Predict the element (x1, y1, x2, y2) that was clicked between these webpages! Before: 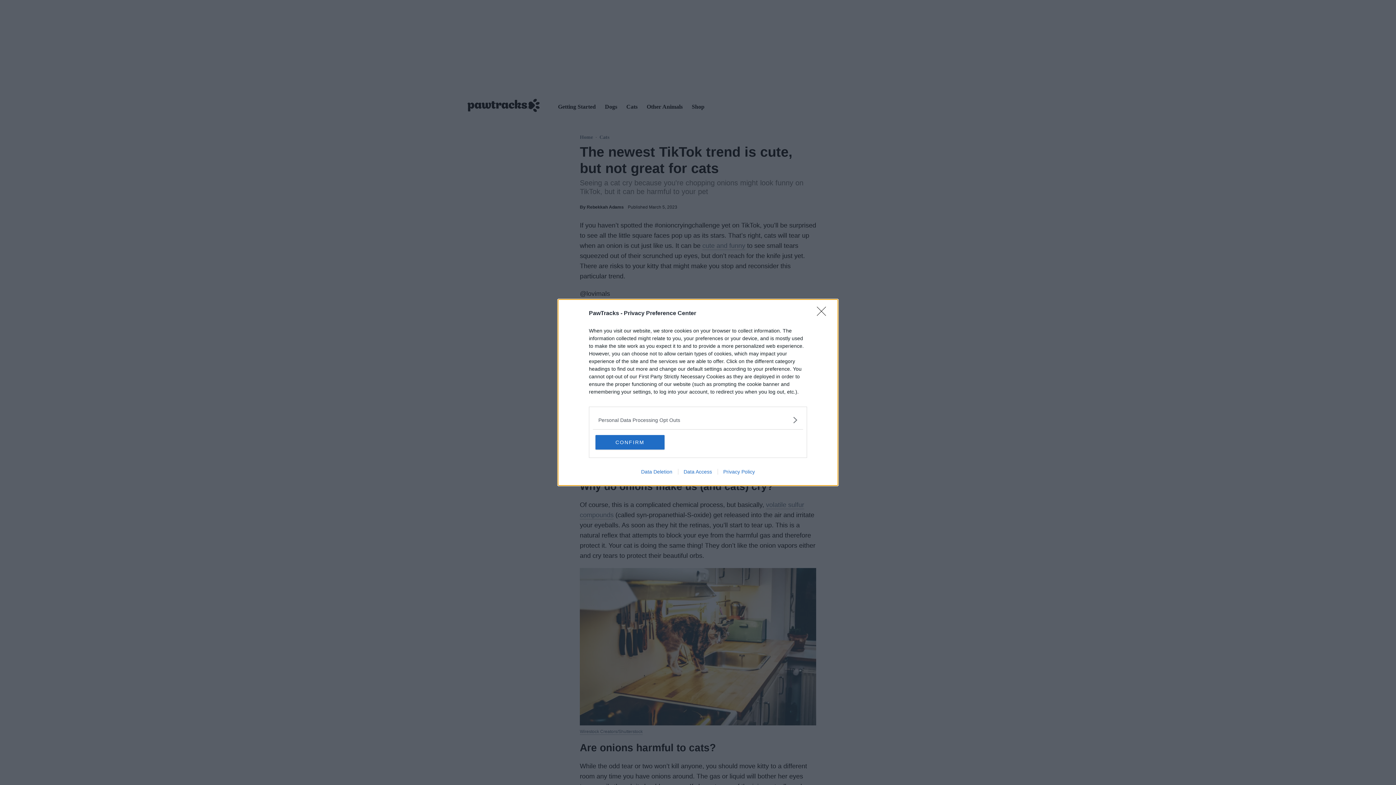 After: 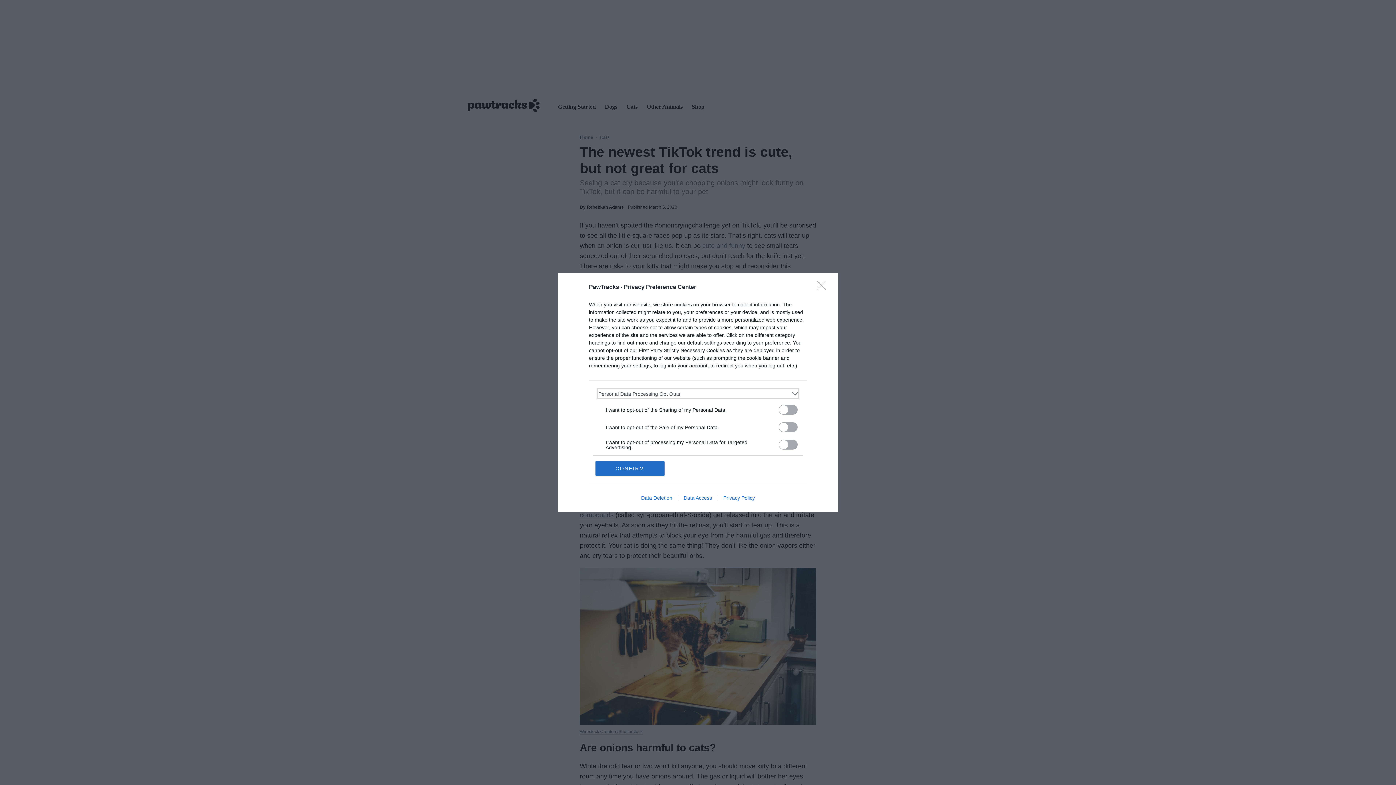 Action: bbox: (598, 416, 797, 424) label: Opt-Outs